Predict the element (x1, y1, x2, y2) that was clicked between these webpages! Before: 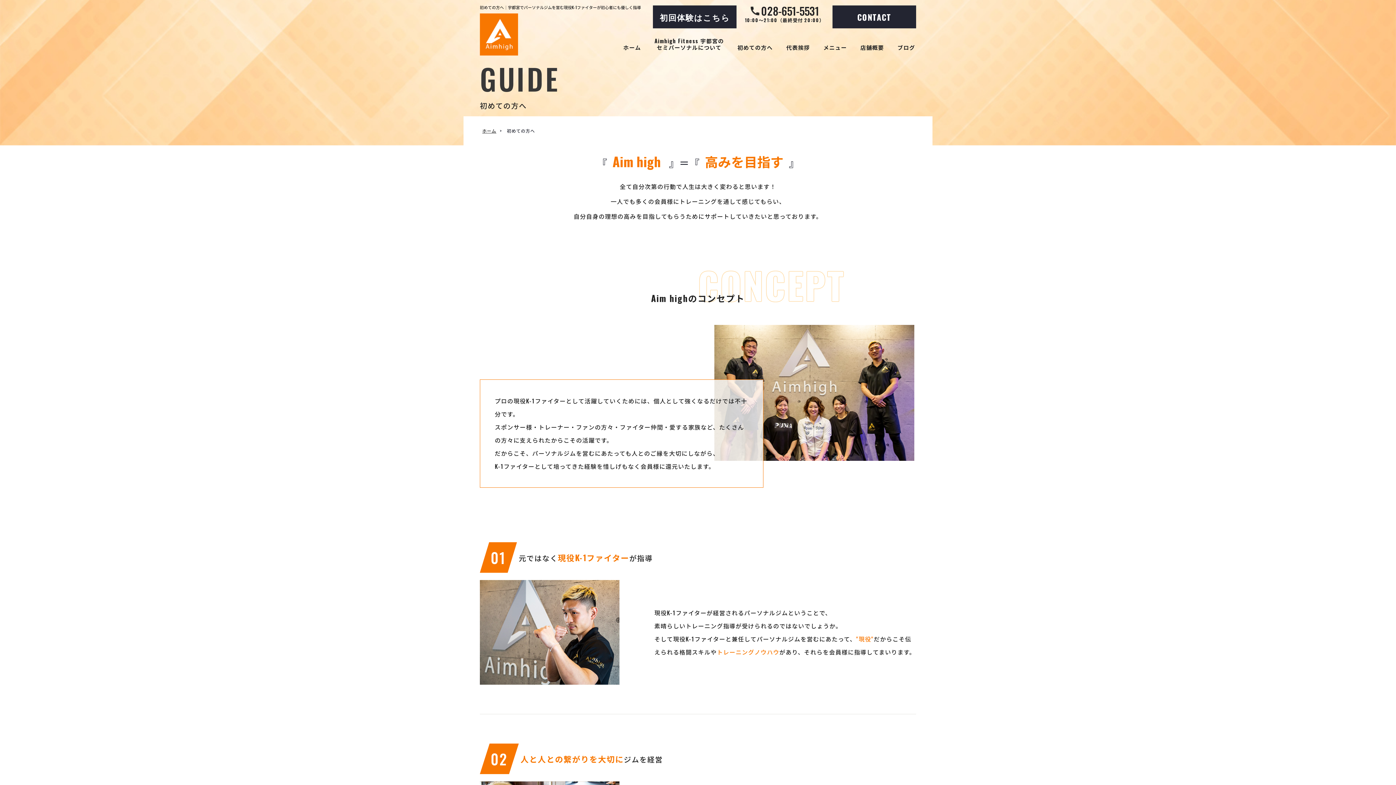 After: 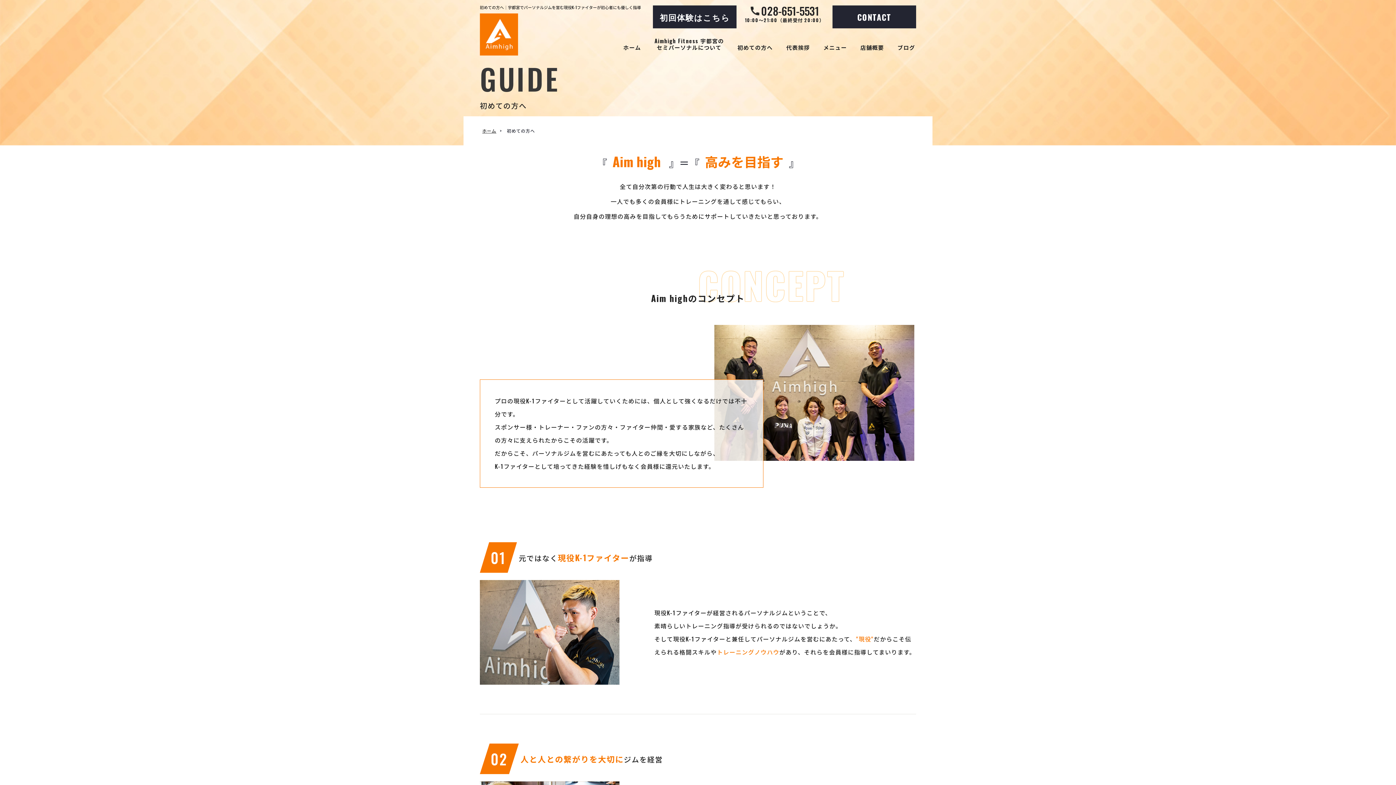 Action: bbox: (714, 770, 740, 779)